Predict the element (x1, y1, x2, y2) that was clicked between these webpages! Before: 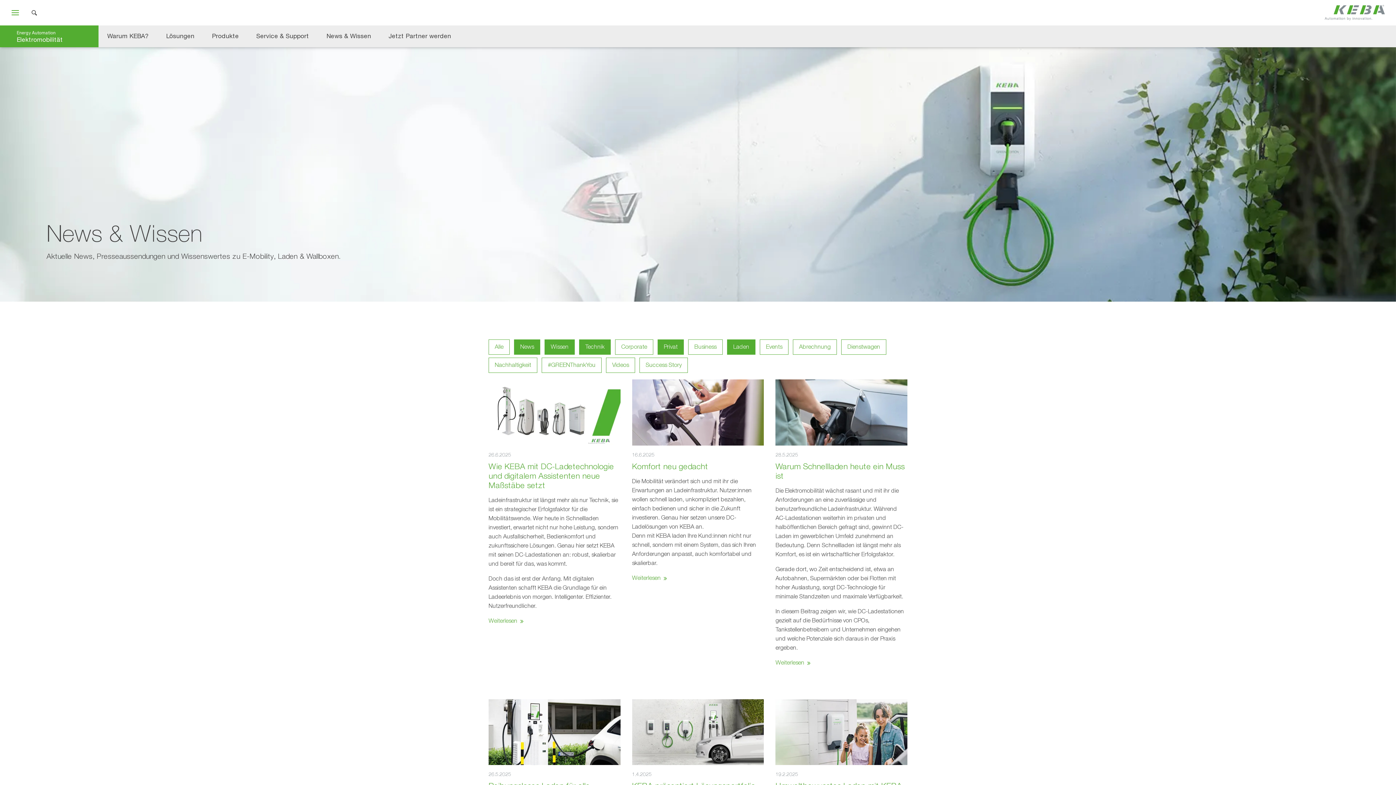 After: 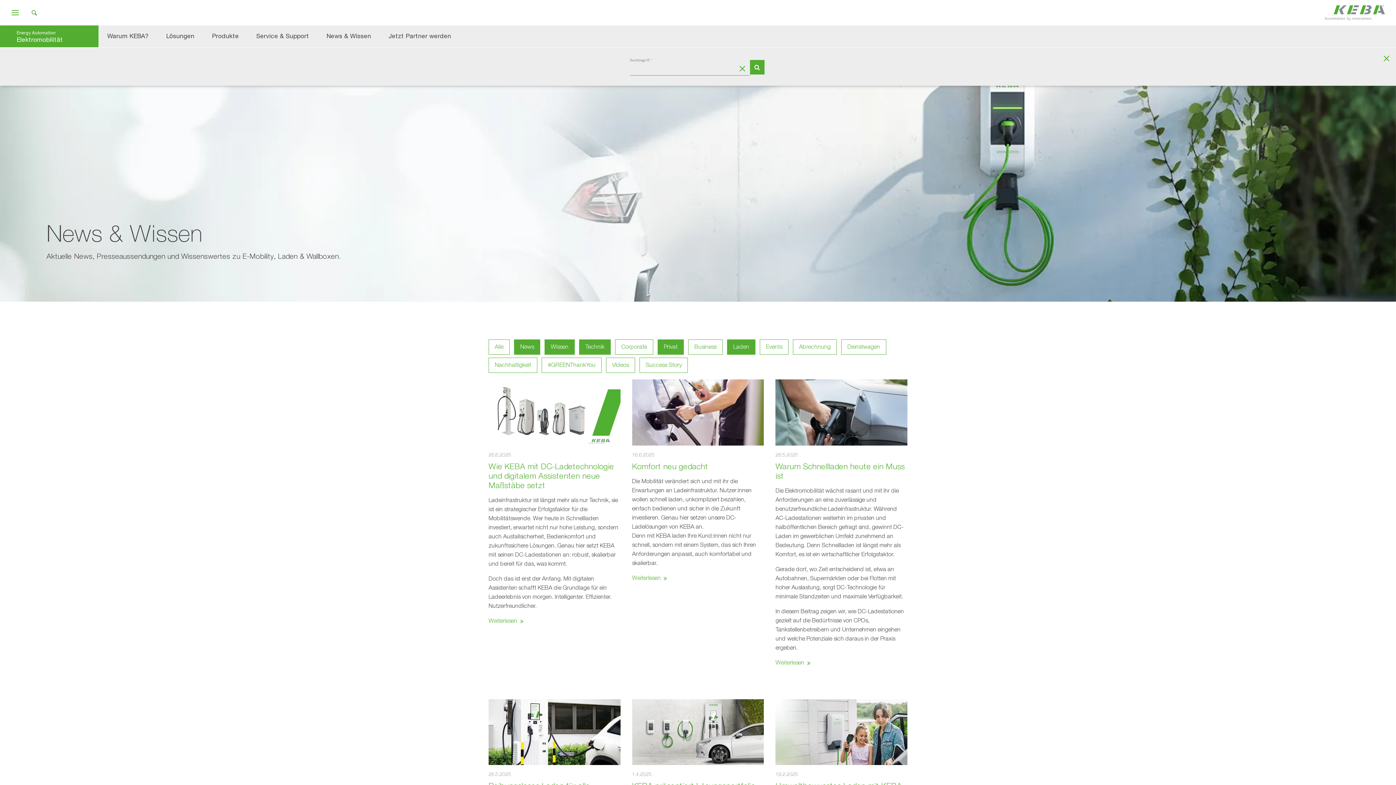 Action: bbox: (30, 9, 37, 16)